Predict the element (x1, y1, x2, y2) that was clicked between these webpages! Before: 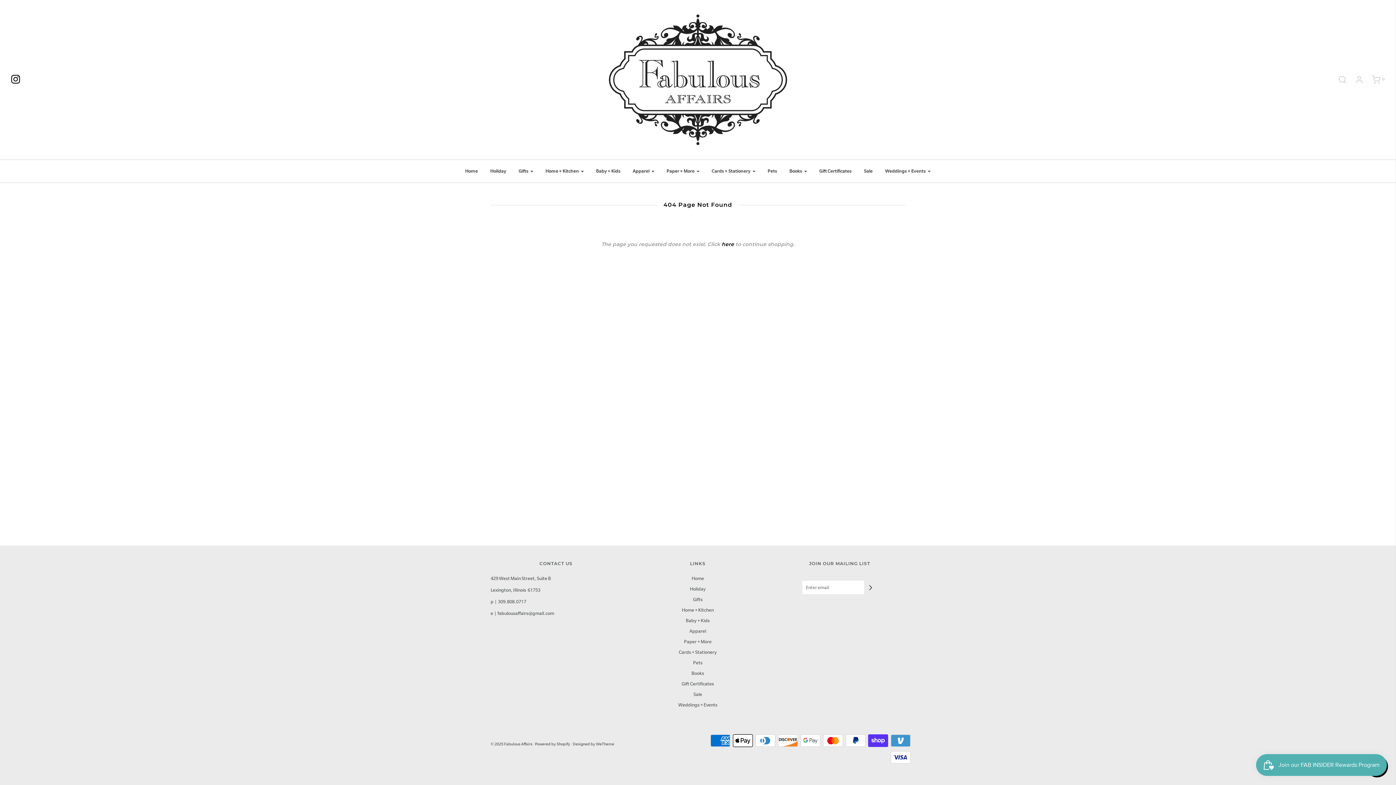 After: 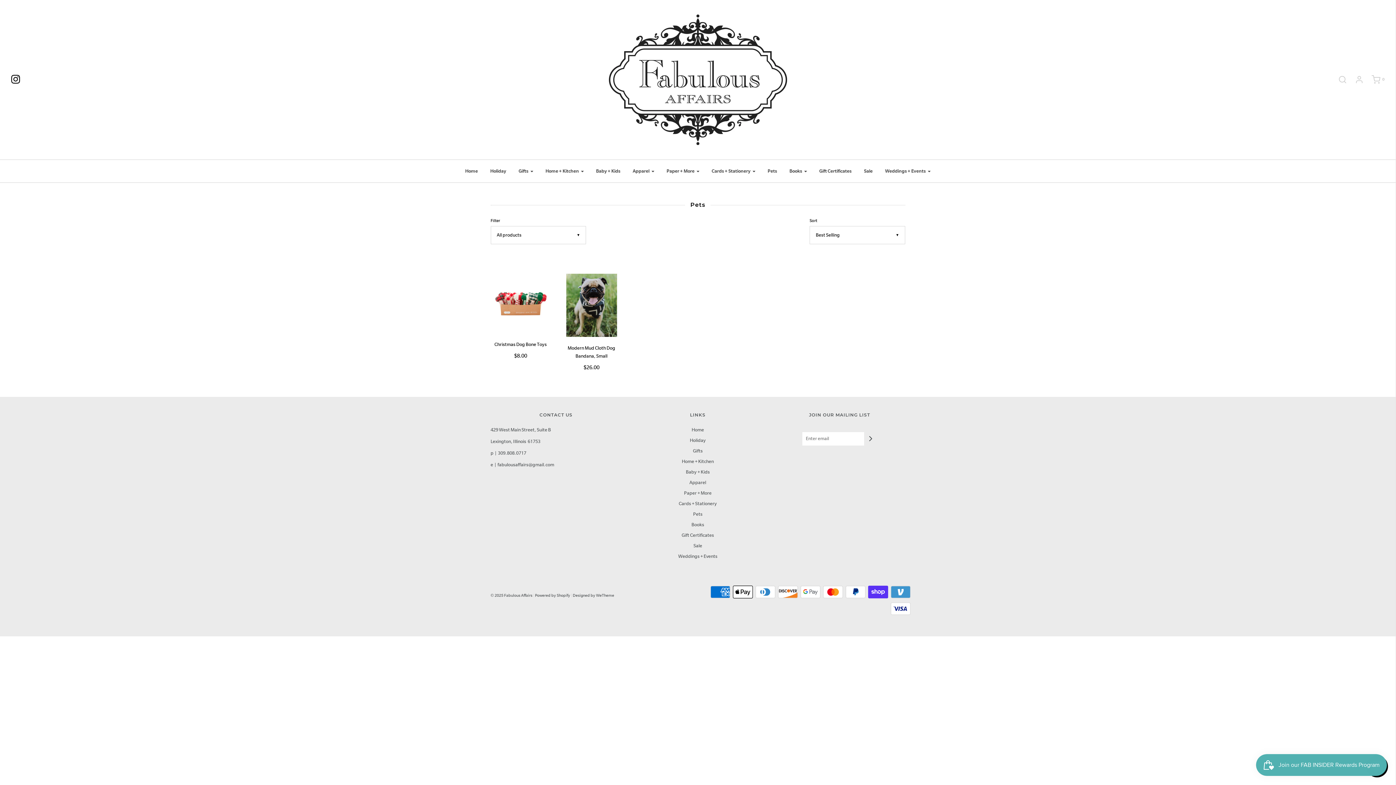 Action: label: Pets bbox: (762, 163, 782, 178)